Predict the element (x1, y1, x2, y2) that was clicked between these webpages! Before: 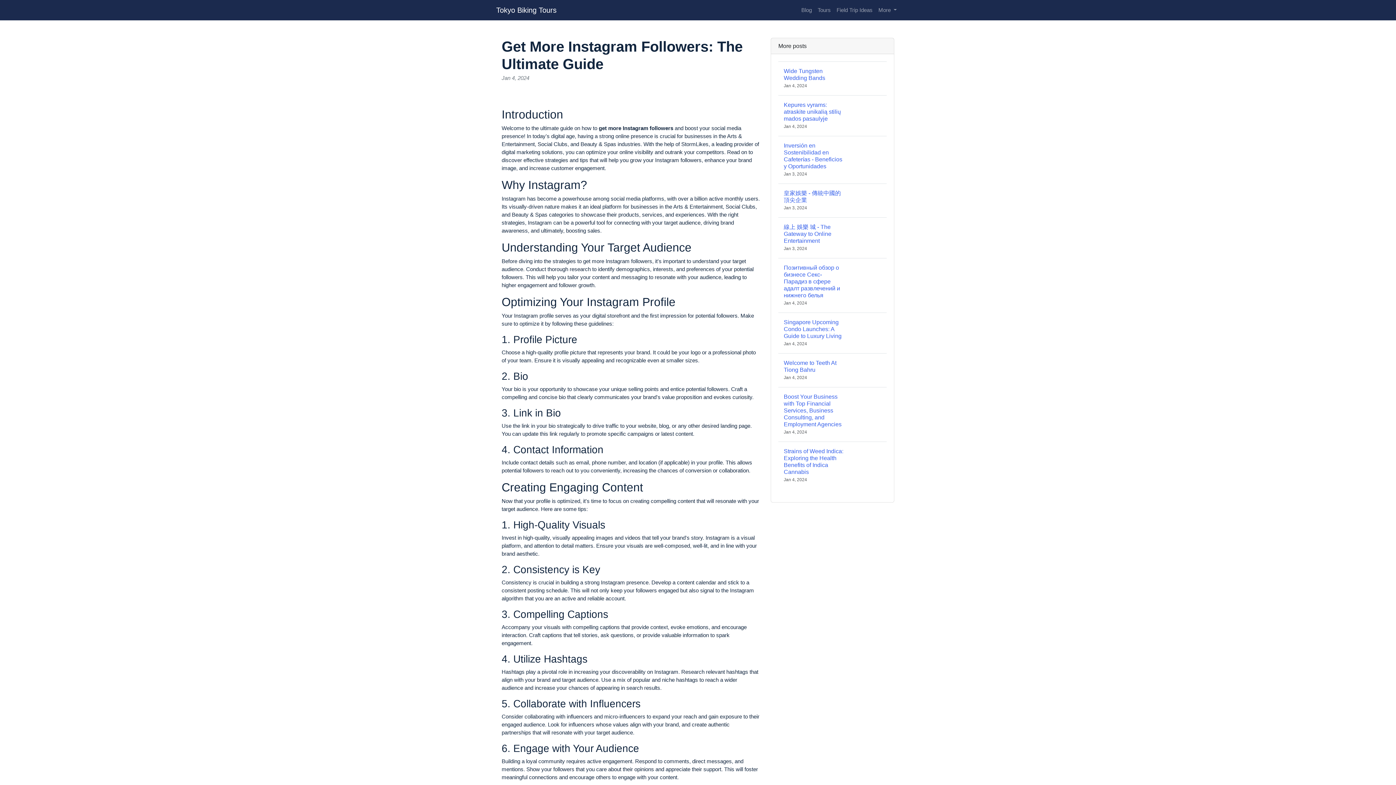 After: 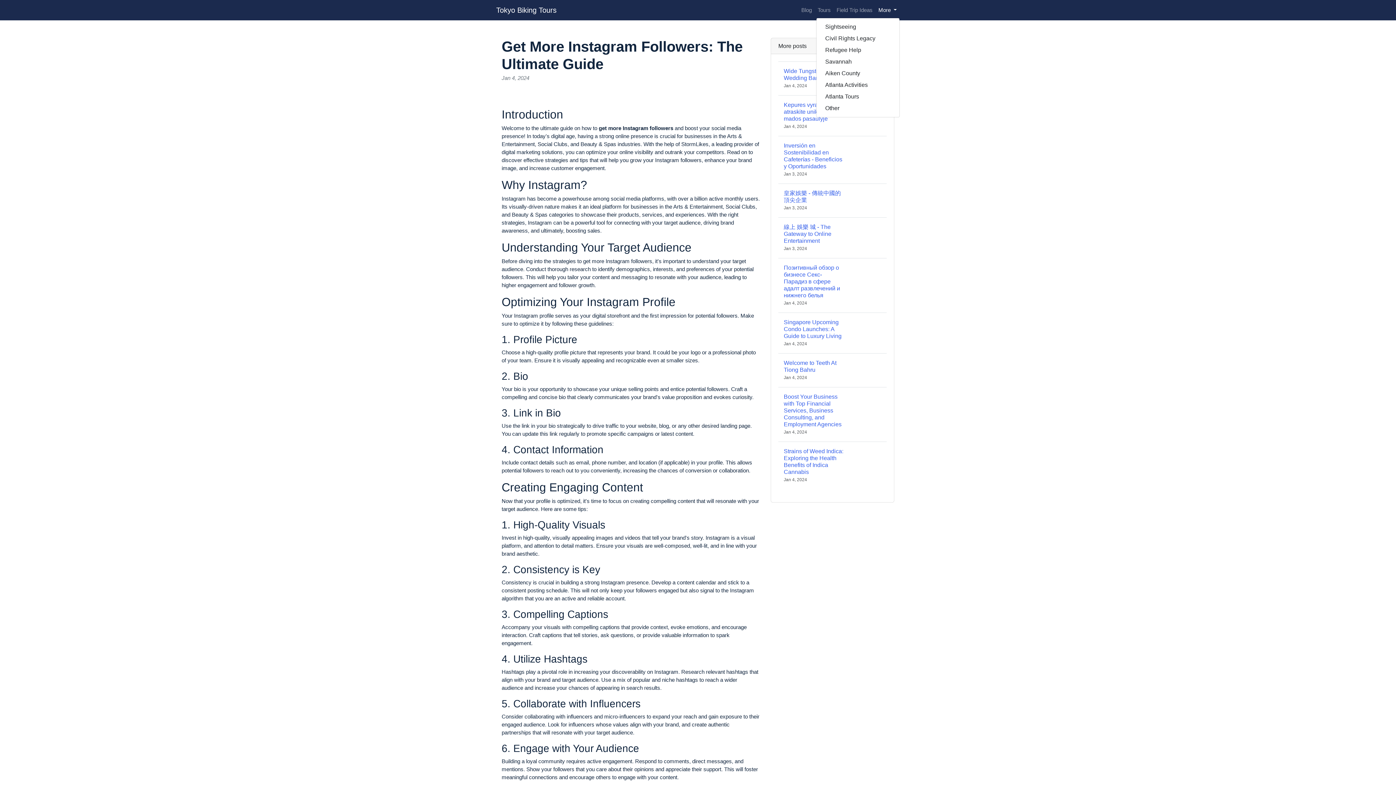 Action: label: More  bbox: (875, 3, 900, 17)